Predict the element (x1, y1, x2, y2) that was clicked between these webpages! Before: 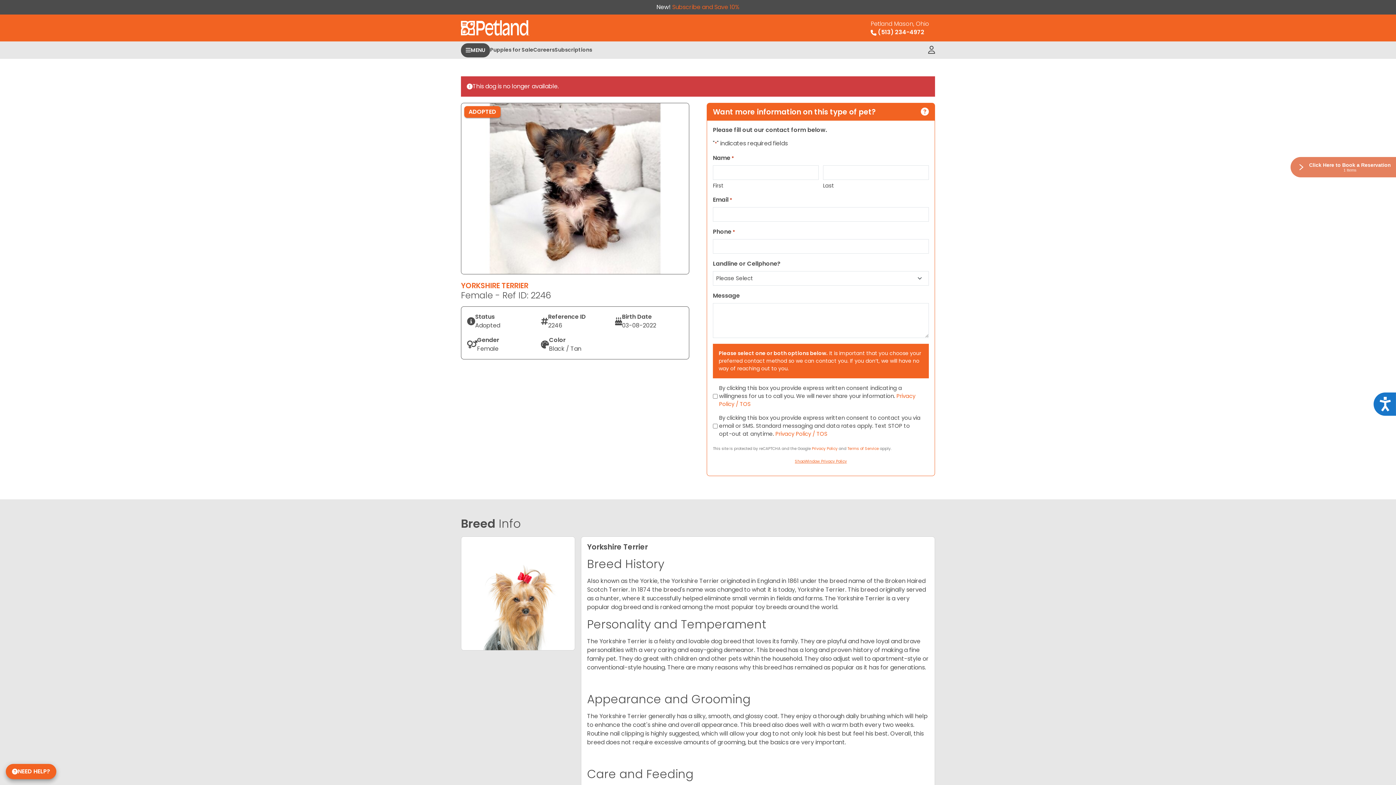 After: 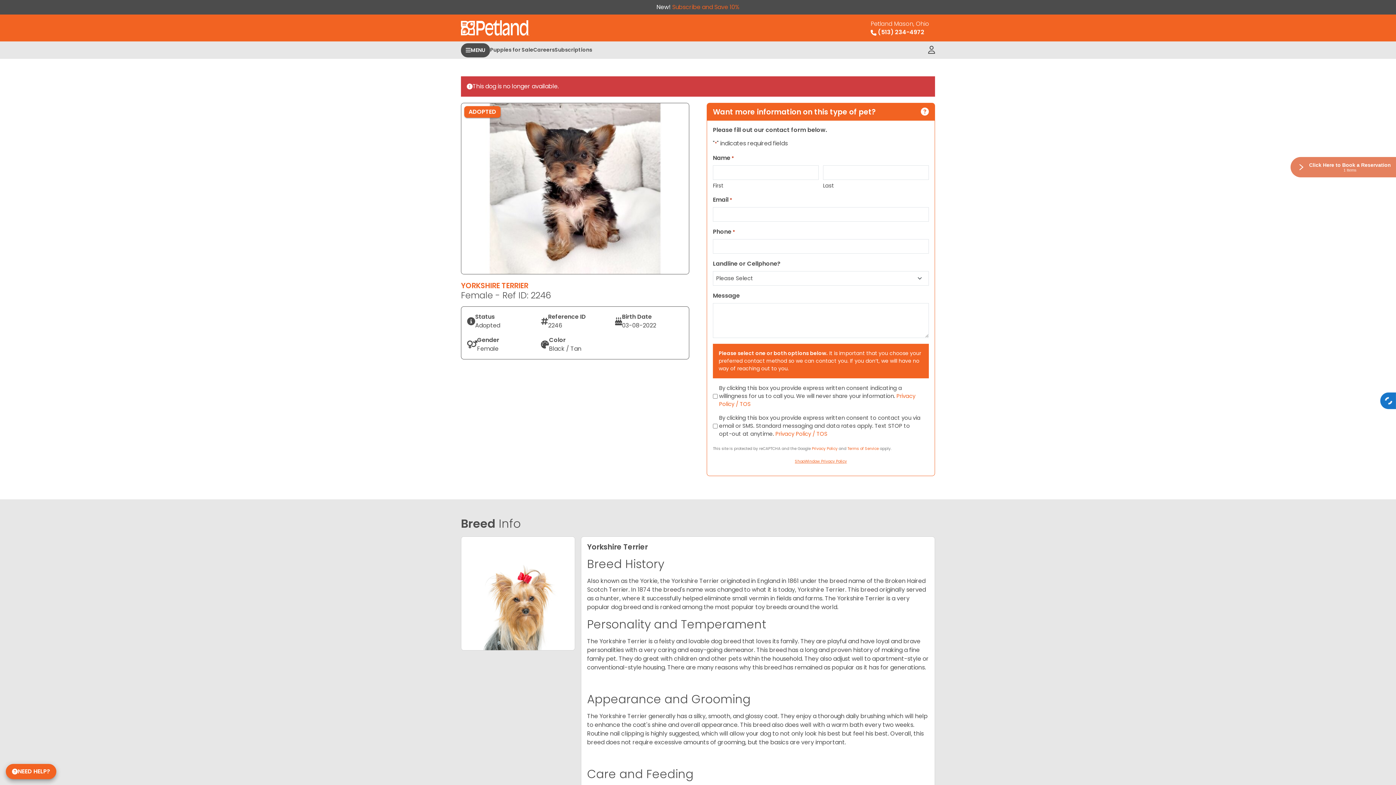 Action: label: Accessibility bbox: (1373, 392, 1396, 416)